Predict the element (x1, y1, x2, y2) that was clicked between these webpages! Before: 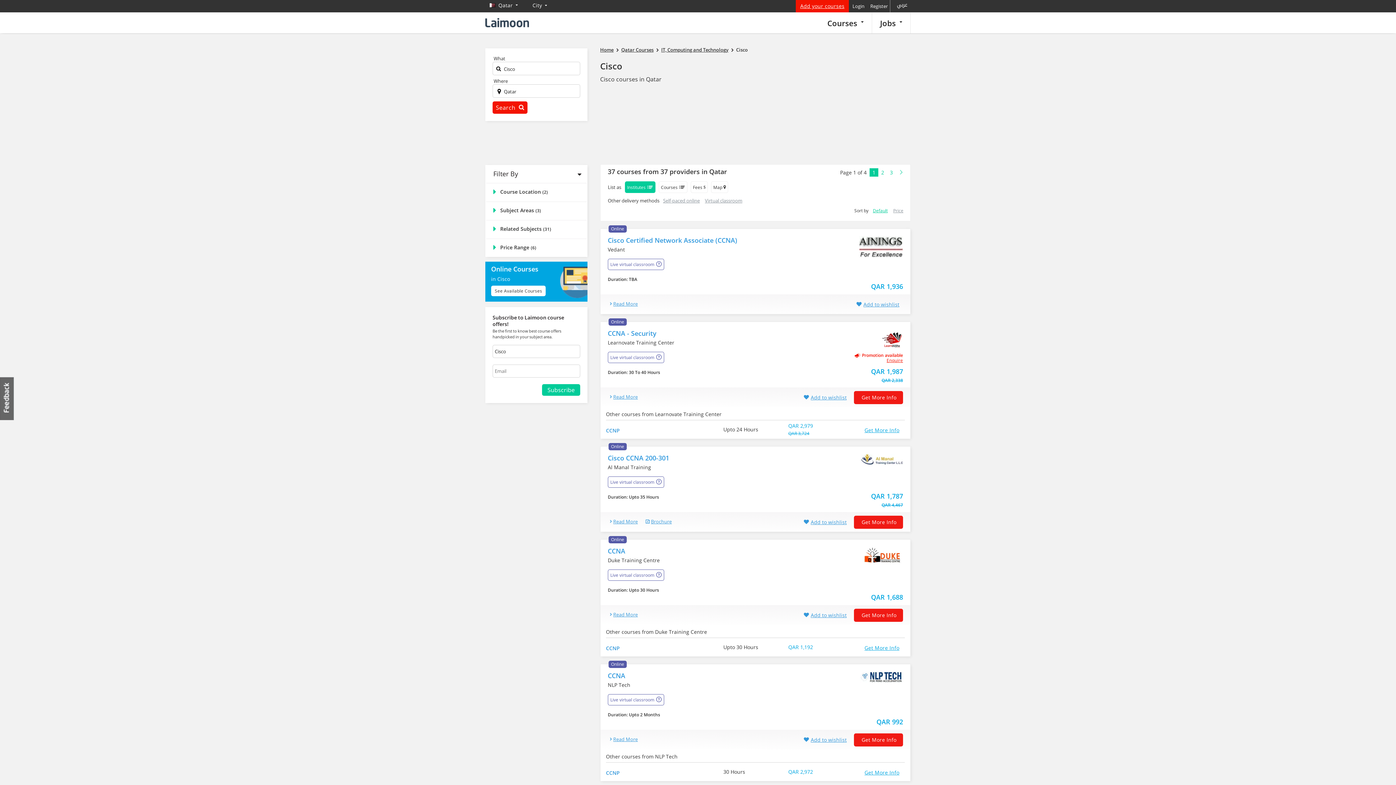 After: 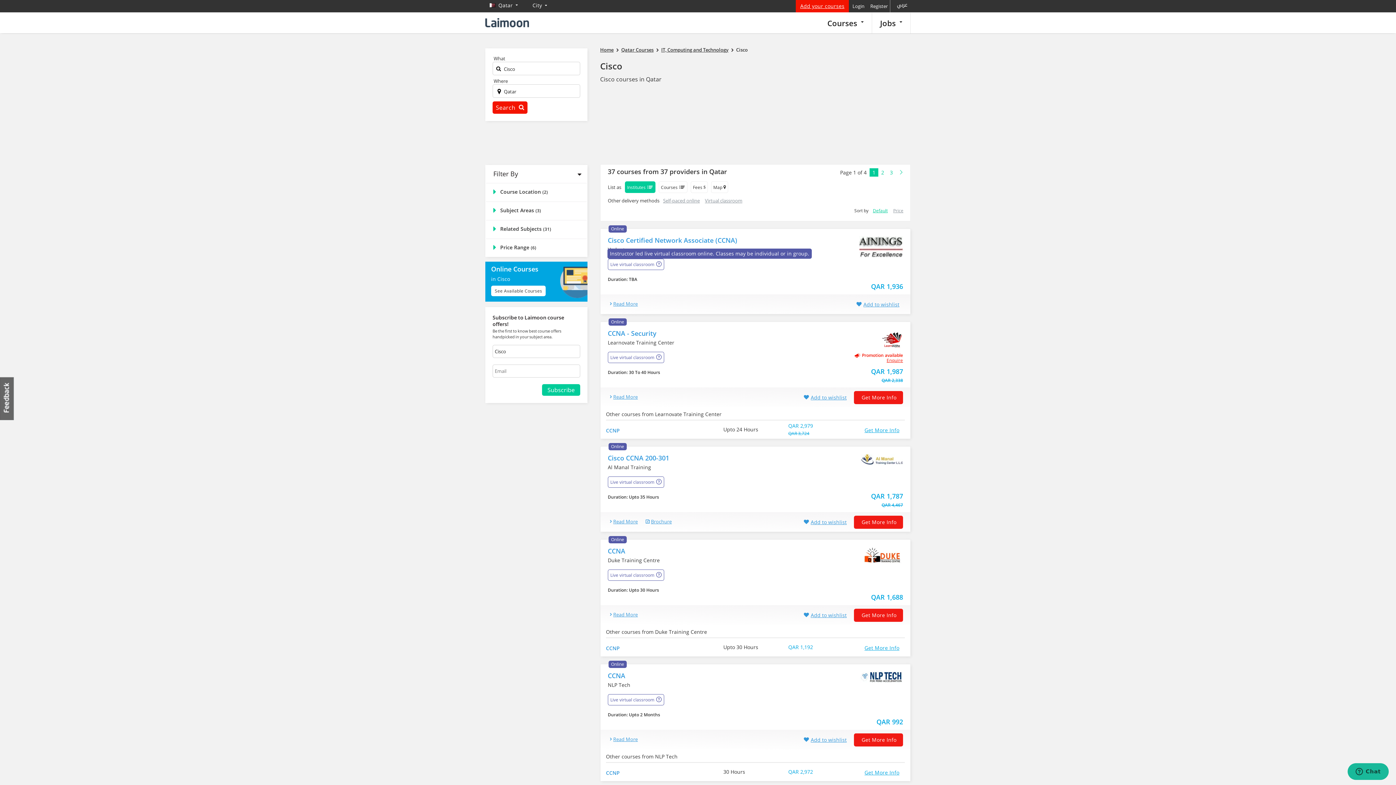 Action: bbox: (654, 261, 661, 267)